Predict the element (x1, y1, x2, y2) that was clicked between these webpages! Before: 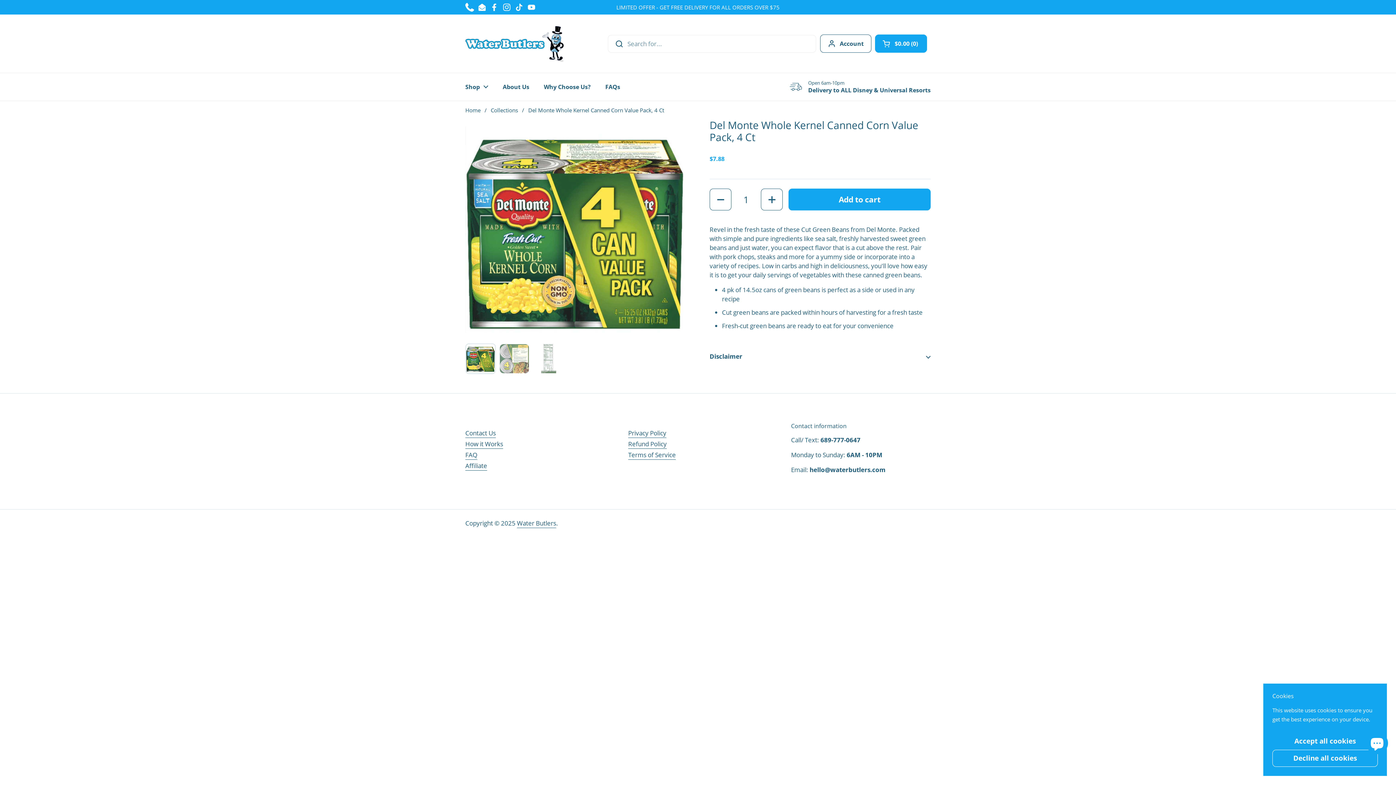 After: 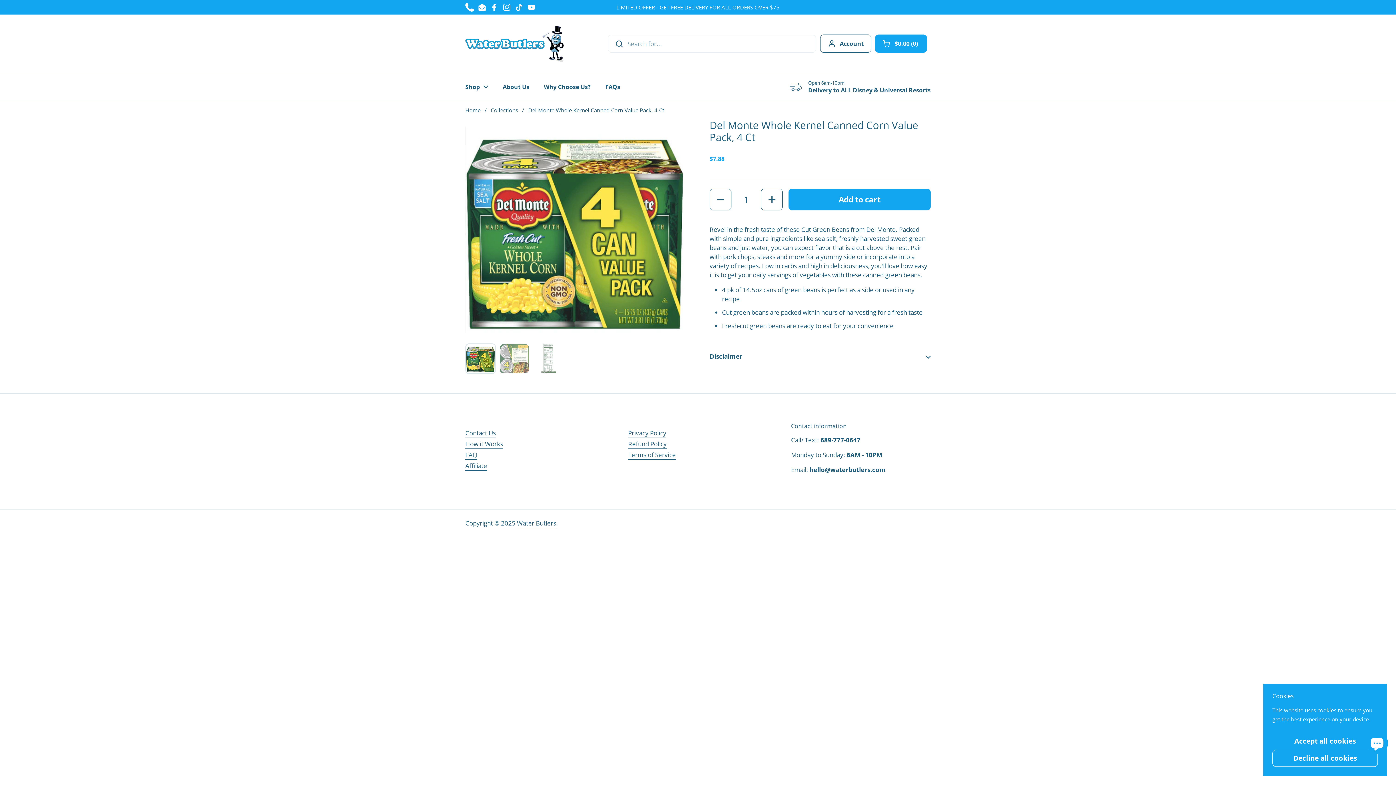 Action: label: TikTok bbox: (514, 2, 523, 11)